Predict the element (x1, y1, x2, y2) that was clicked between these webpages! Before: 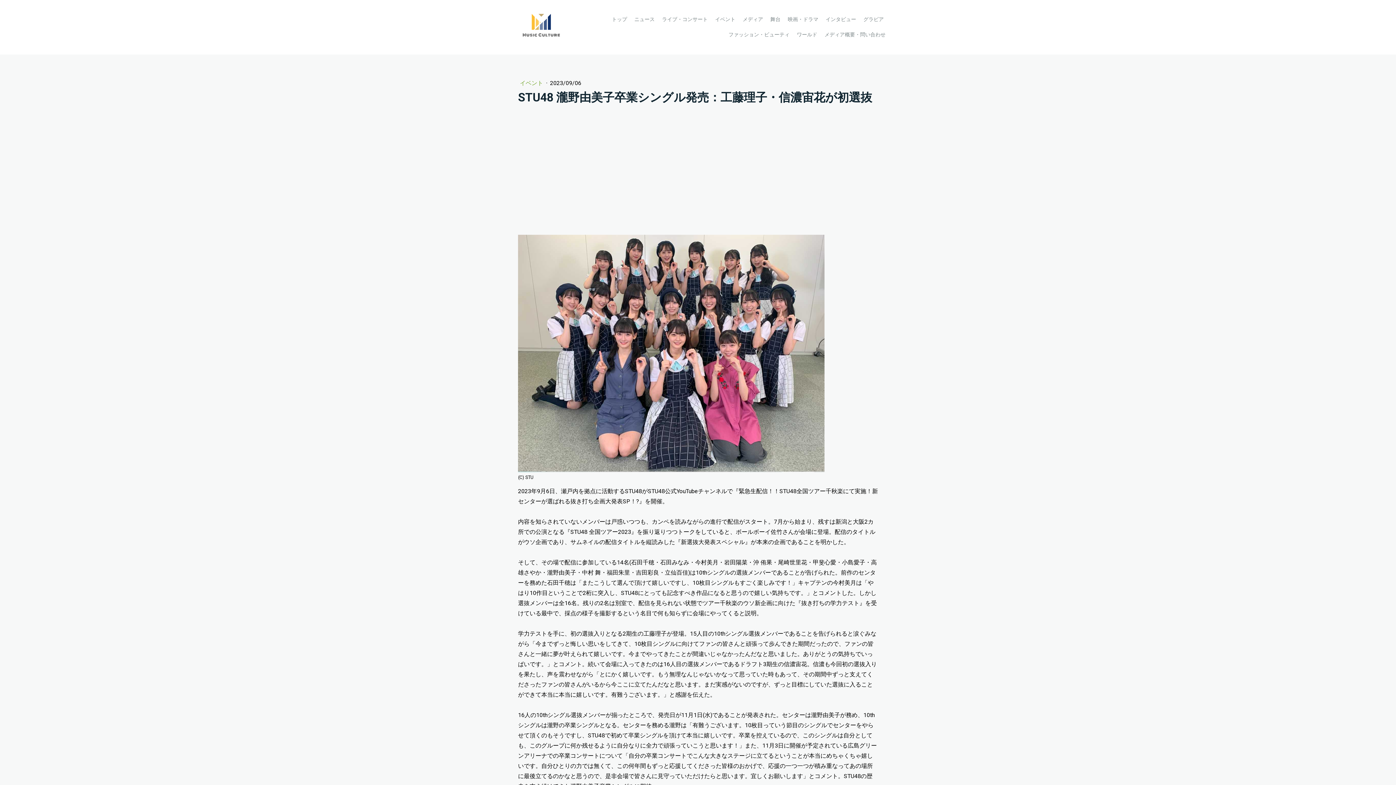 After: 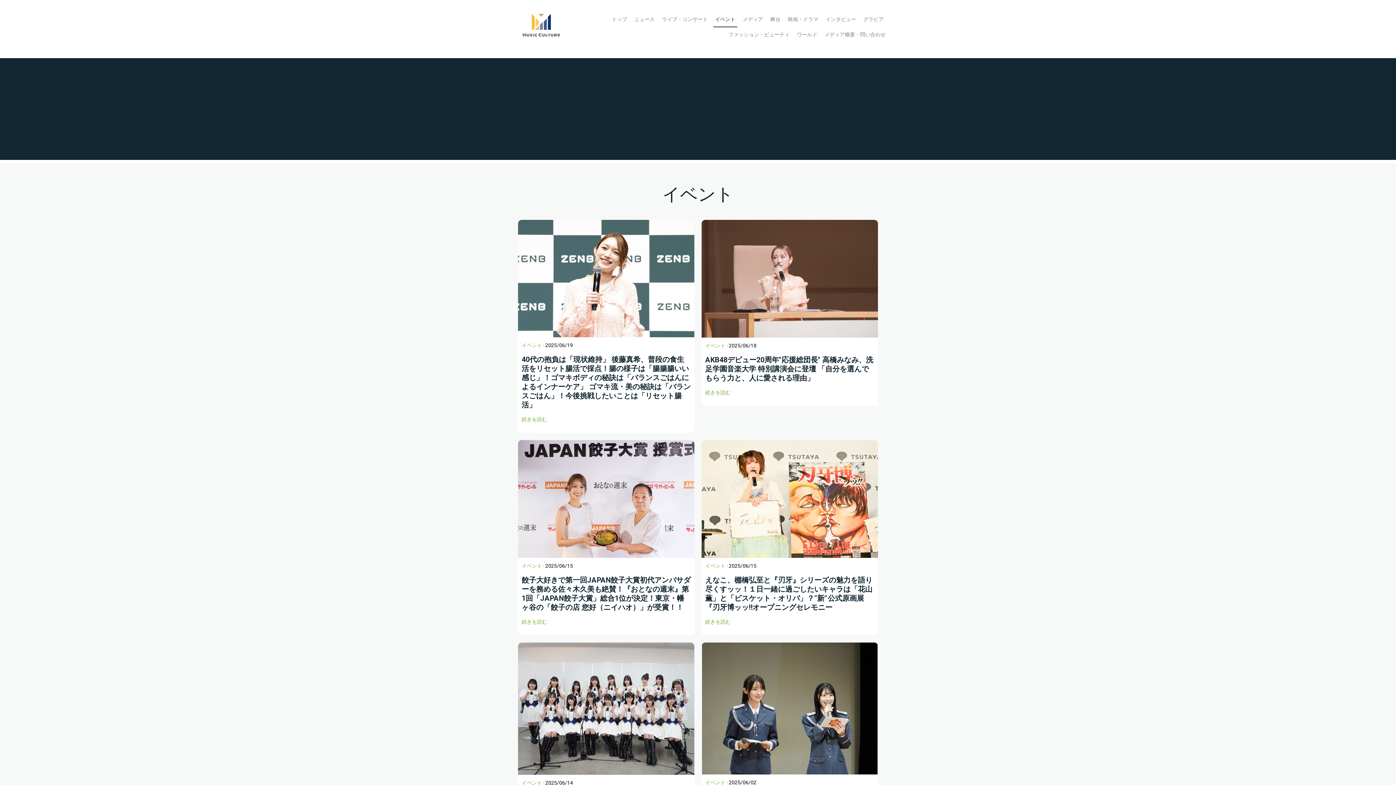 Action: label: イベント  bbox: (520, 79, 544, 86)